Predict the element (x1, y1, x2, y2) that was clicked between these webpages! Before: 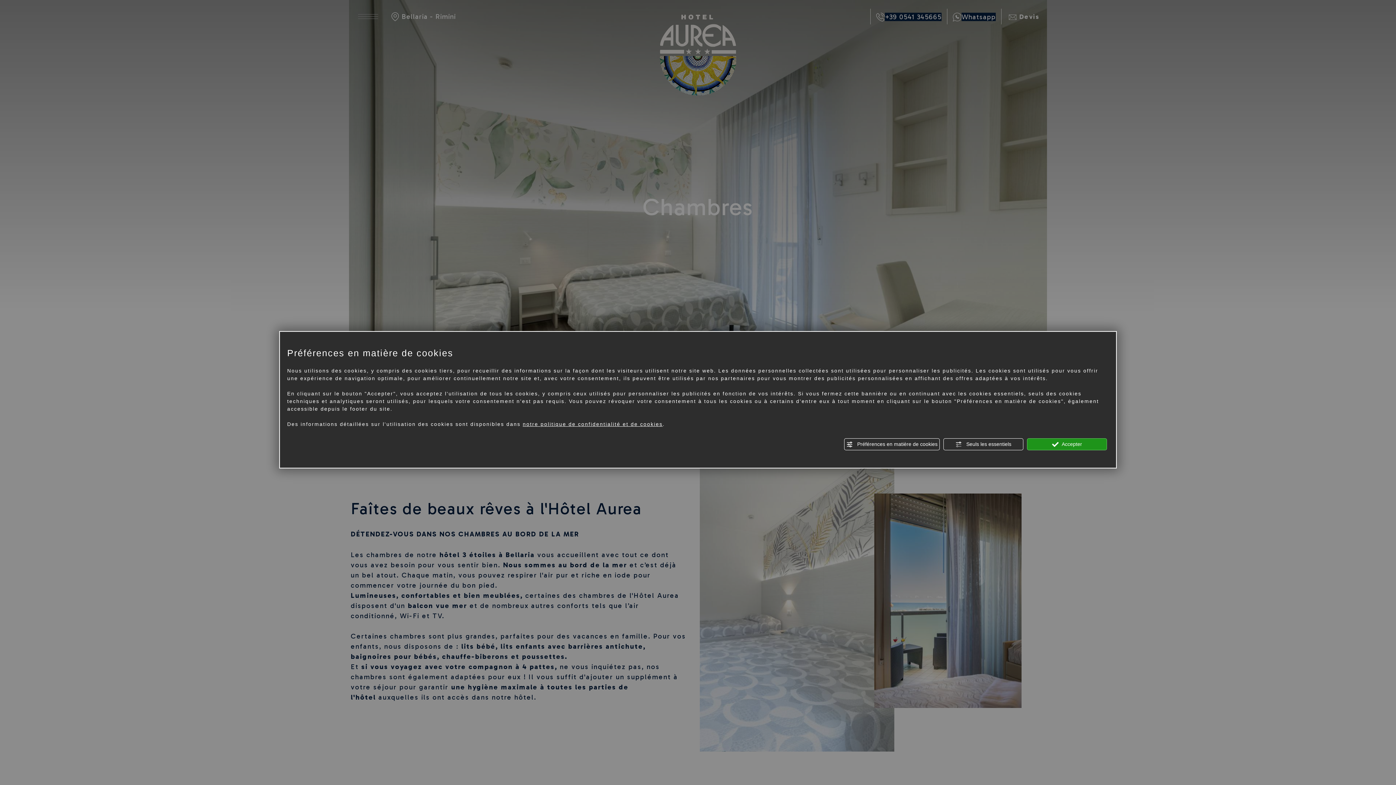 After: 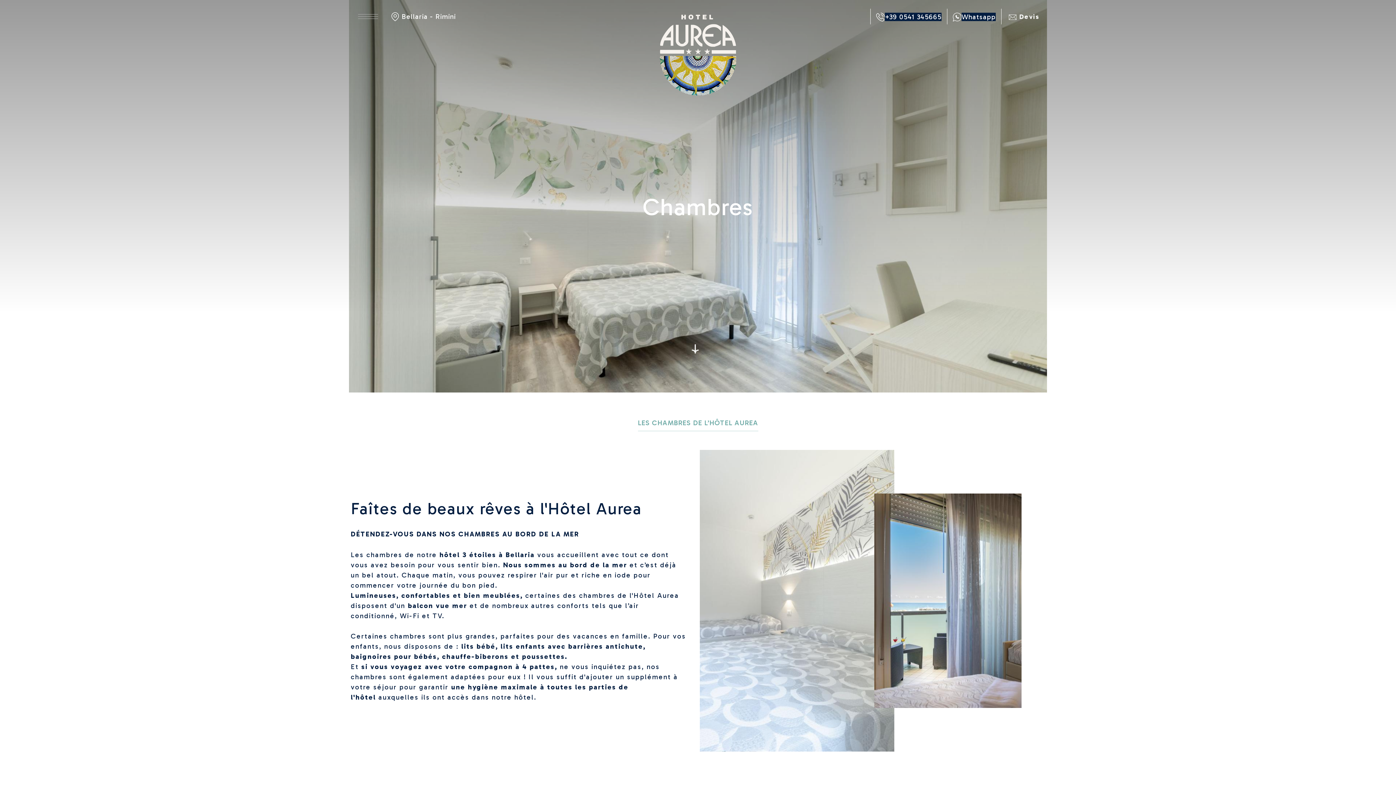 Action: bbox: (943, 438, 1023, 450) label:  Seuls les essentiels